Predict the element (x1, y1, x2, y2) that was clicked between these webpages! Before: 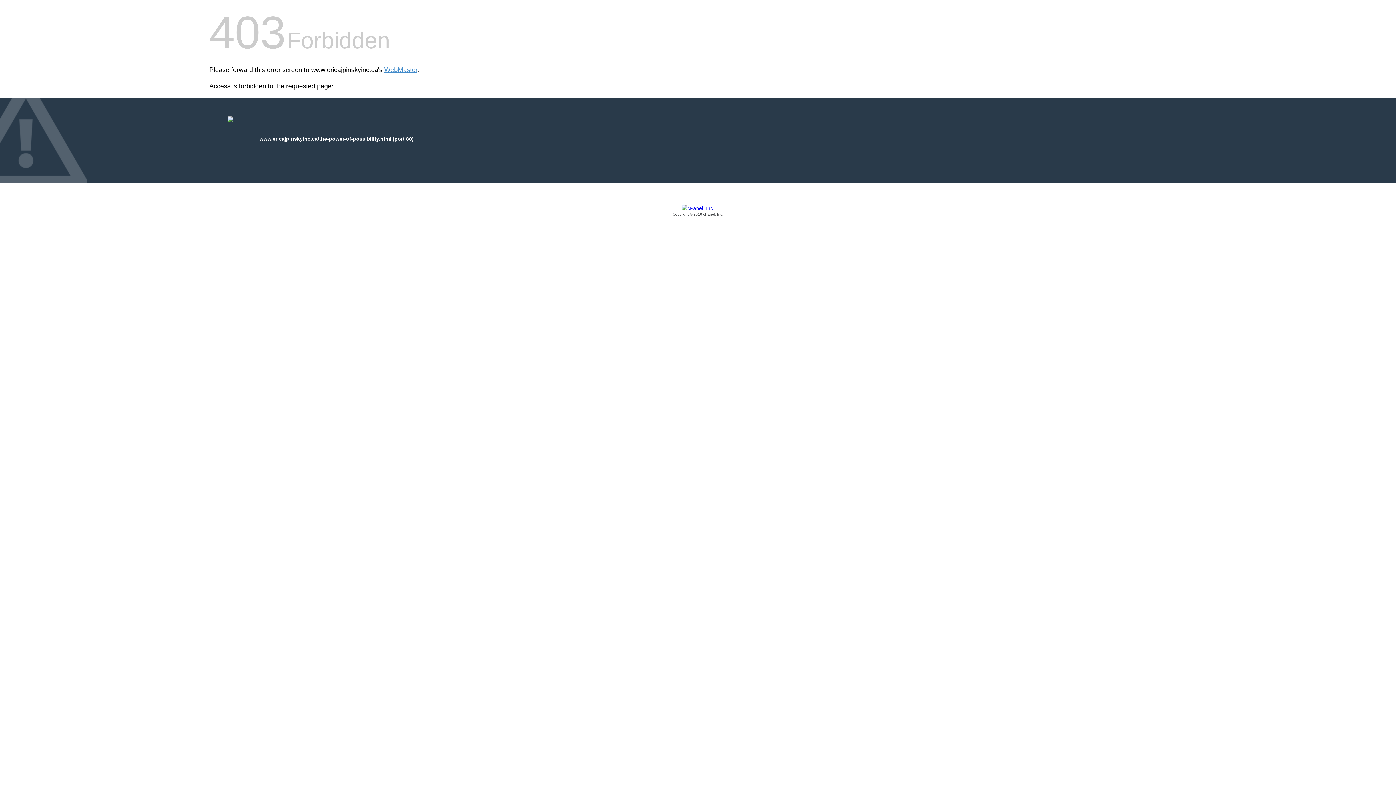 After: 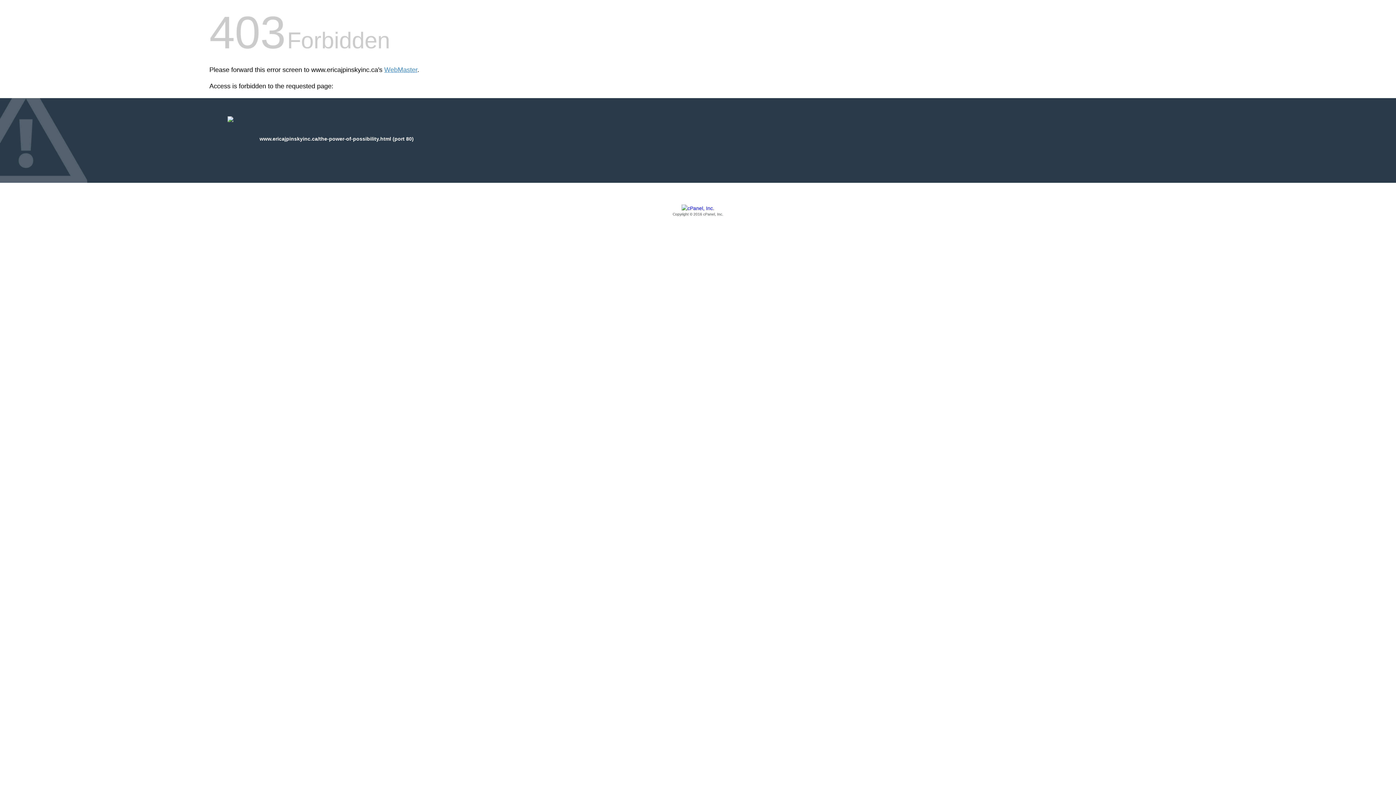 Action: label: Copyright © 2016 cPanel, Inc. bbox: (209, 205, 1186, 217)